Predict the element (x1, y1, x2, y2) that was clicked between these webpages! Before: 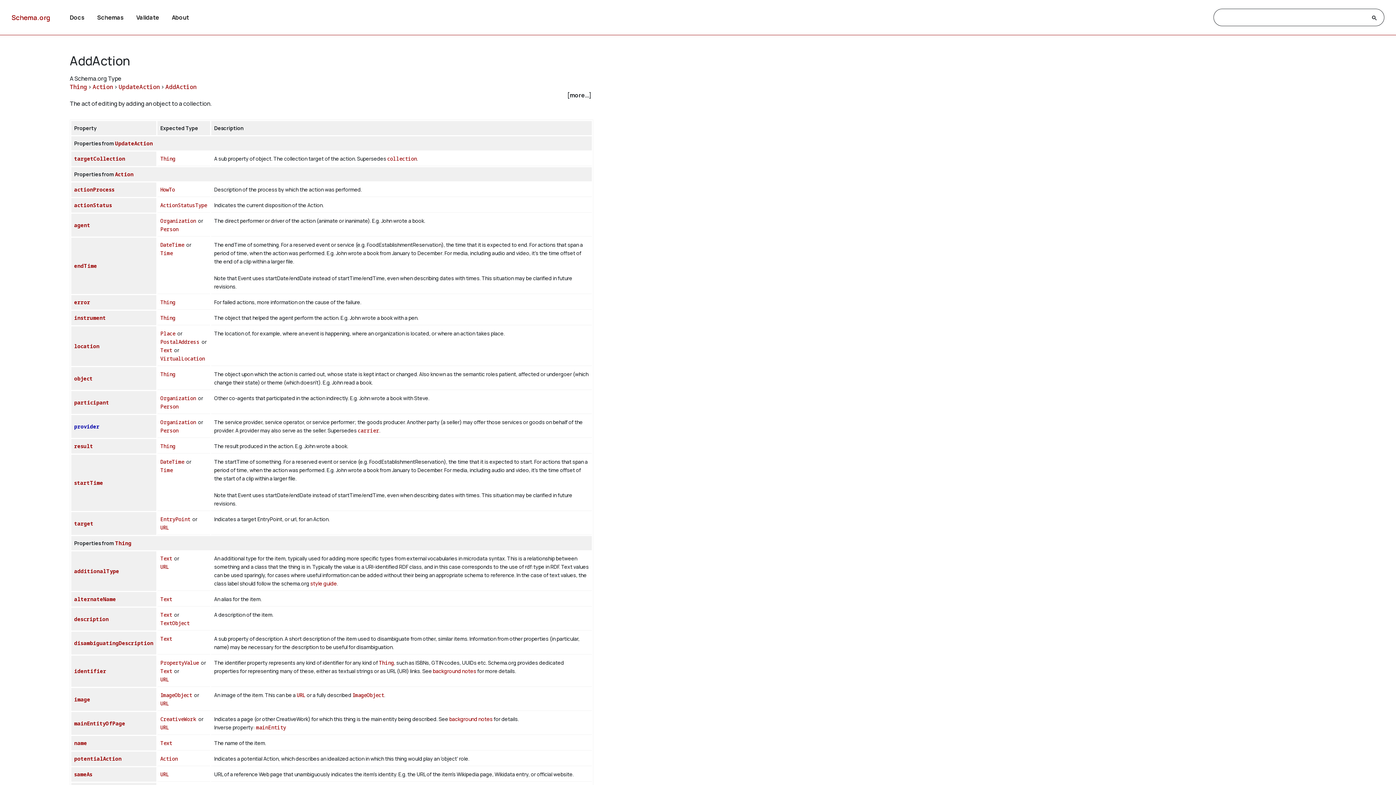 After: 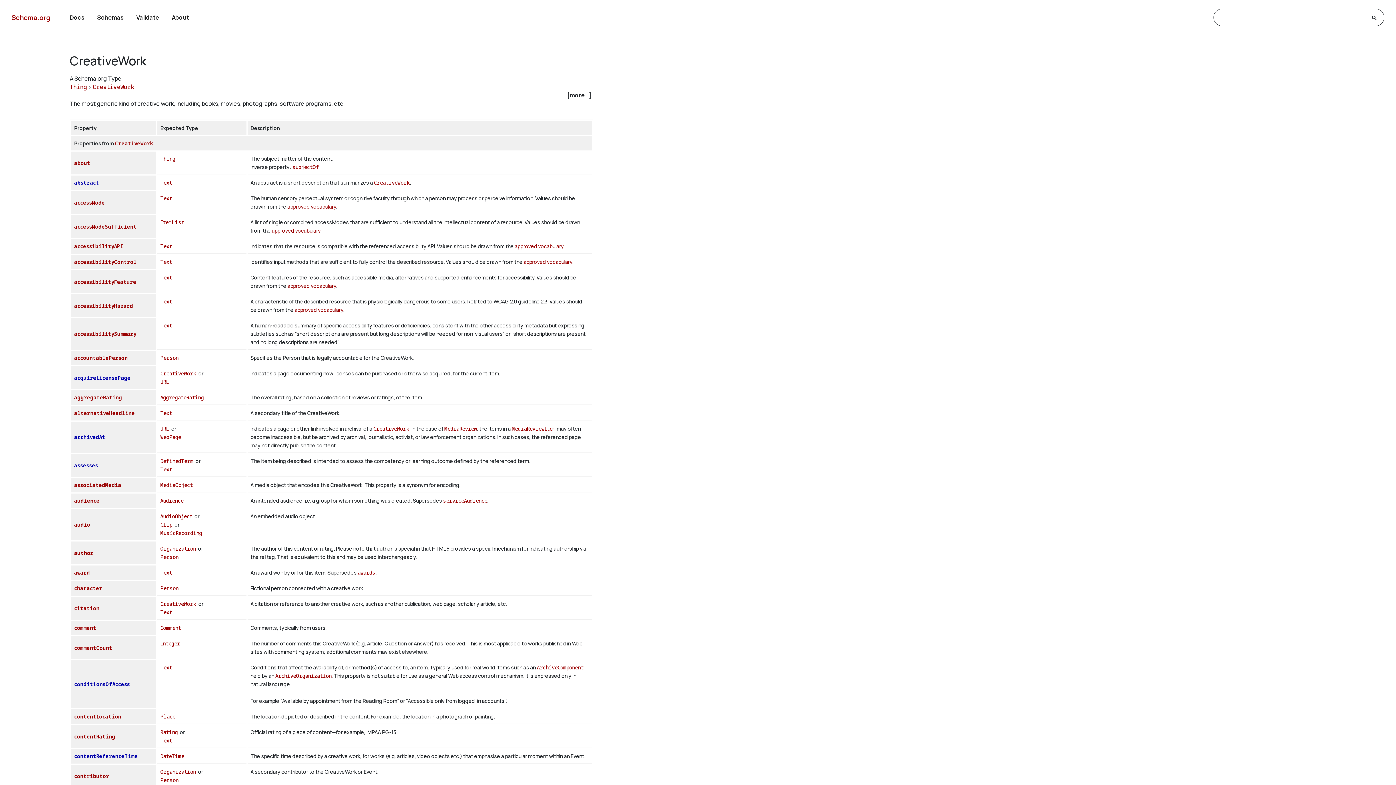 Action: label: CreativeWork bbox: (160, 716, 196, 722)